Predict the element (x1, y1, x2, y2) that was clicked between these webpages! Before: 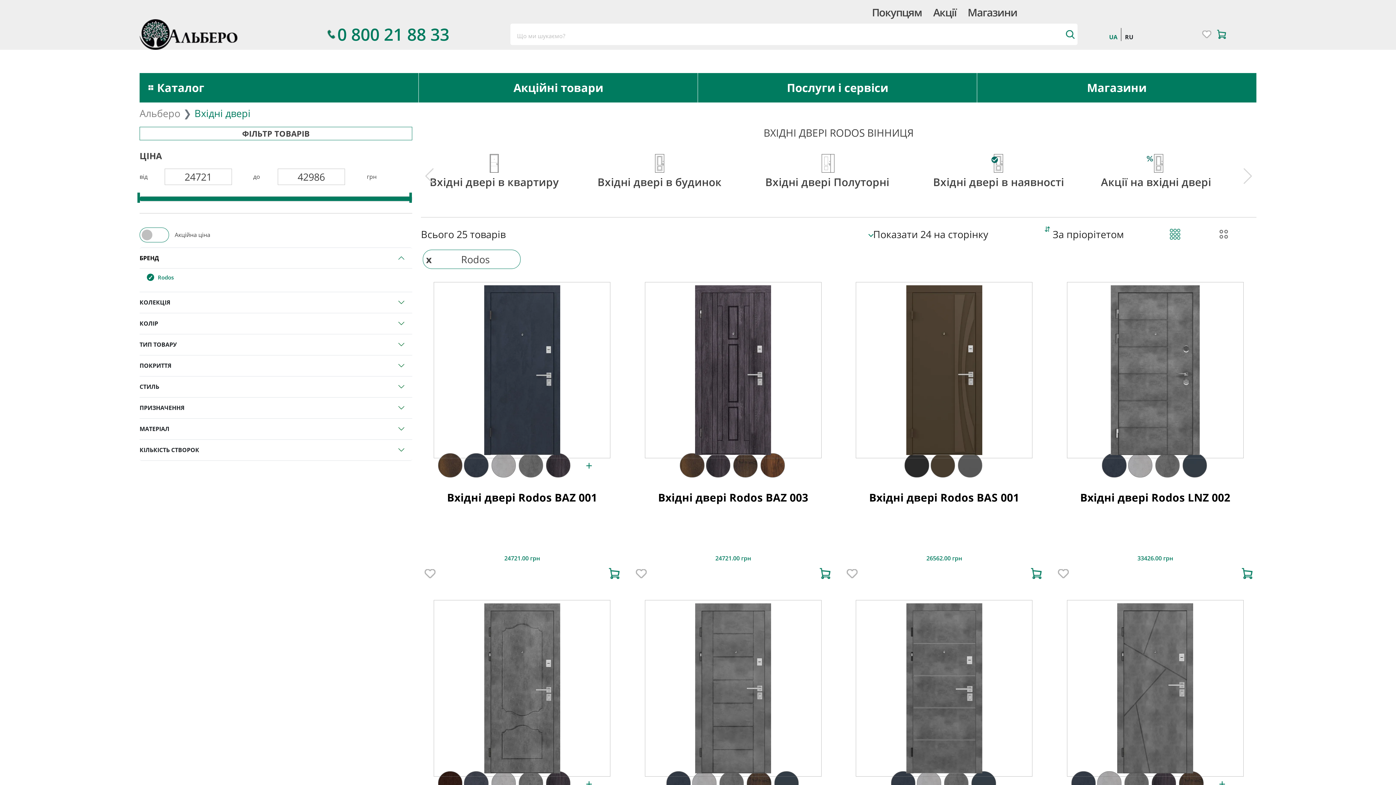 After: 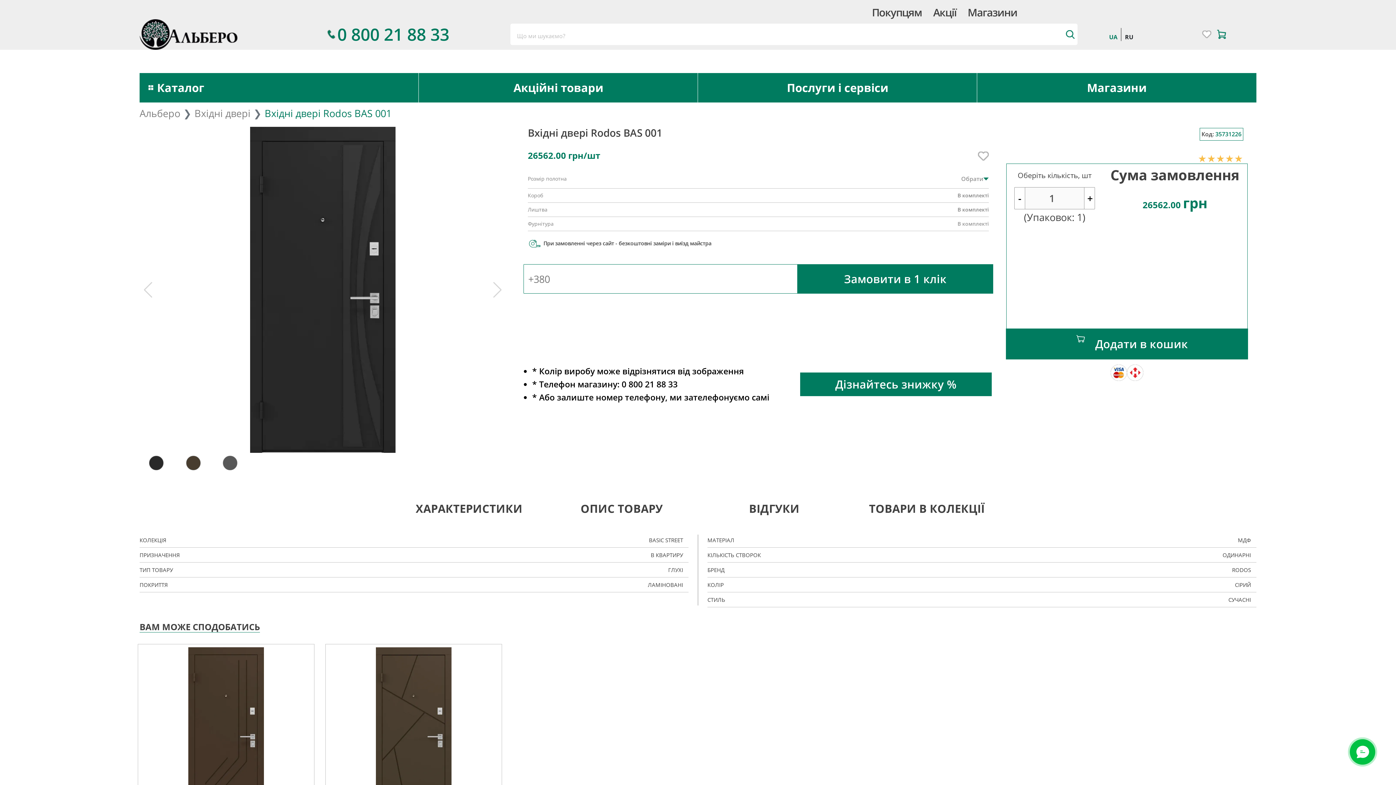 Action: label: Вхідні двері Rodos BAS 001 bbox: (869, 490, 1019, 505)